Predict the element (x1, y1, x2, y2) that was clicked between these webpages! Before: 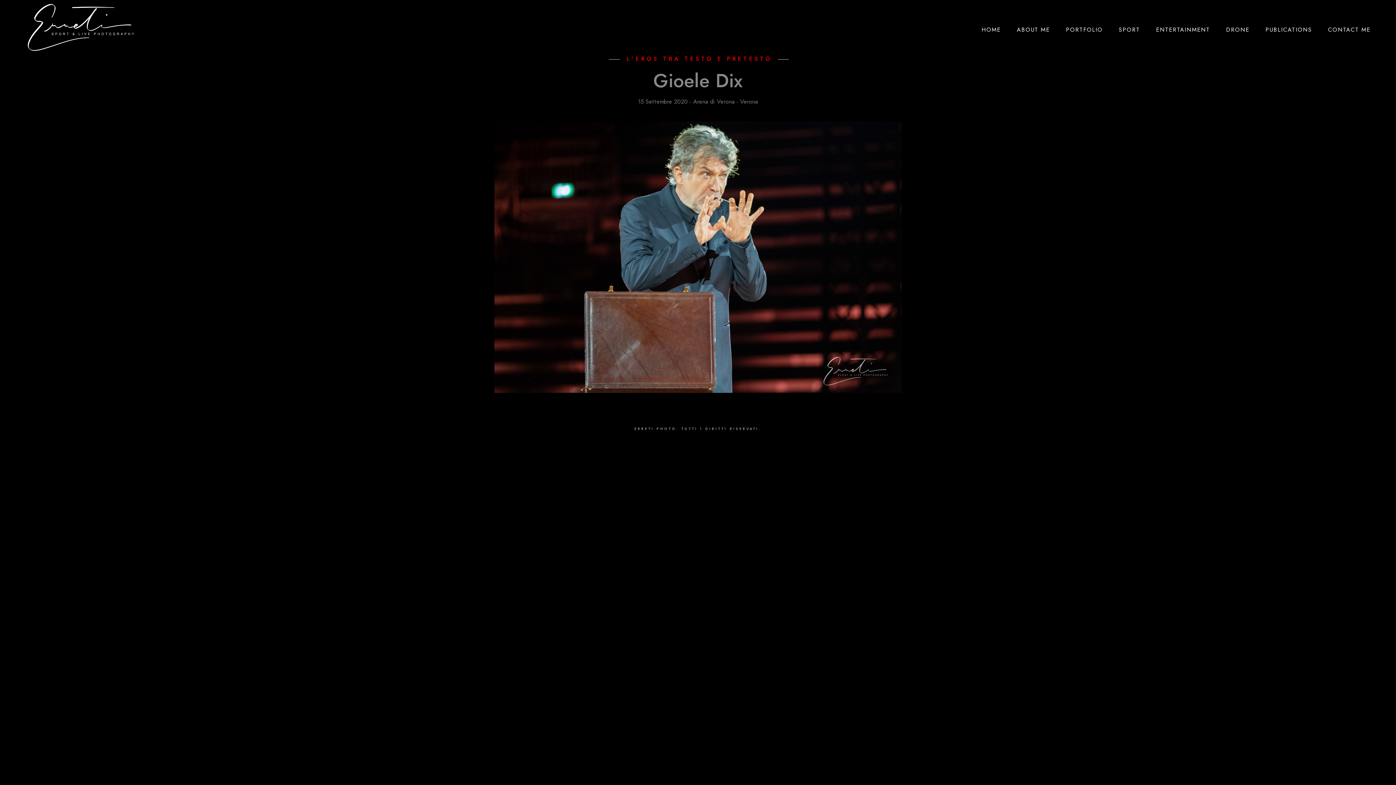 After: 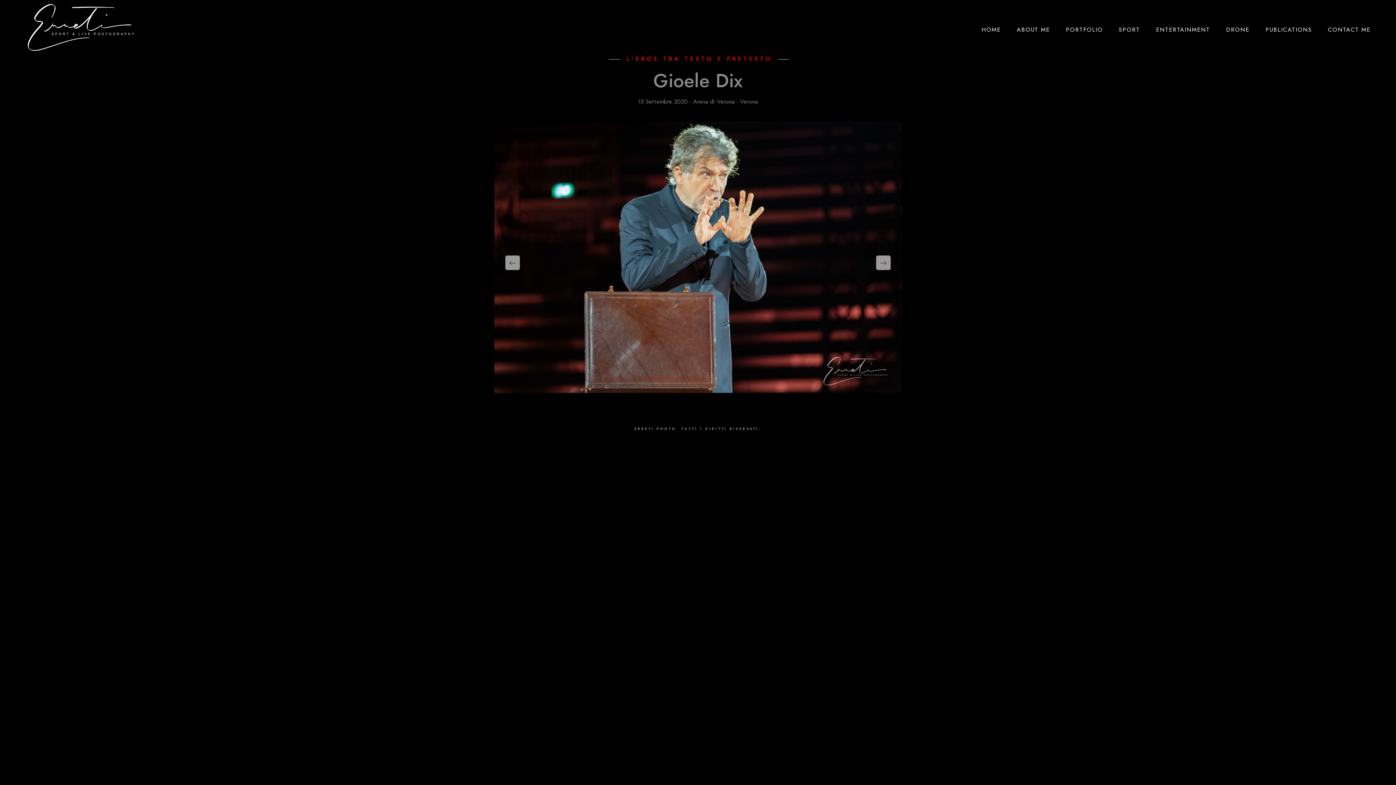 Action: bbox: (680, 394, 687, 400)